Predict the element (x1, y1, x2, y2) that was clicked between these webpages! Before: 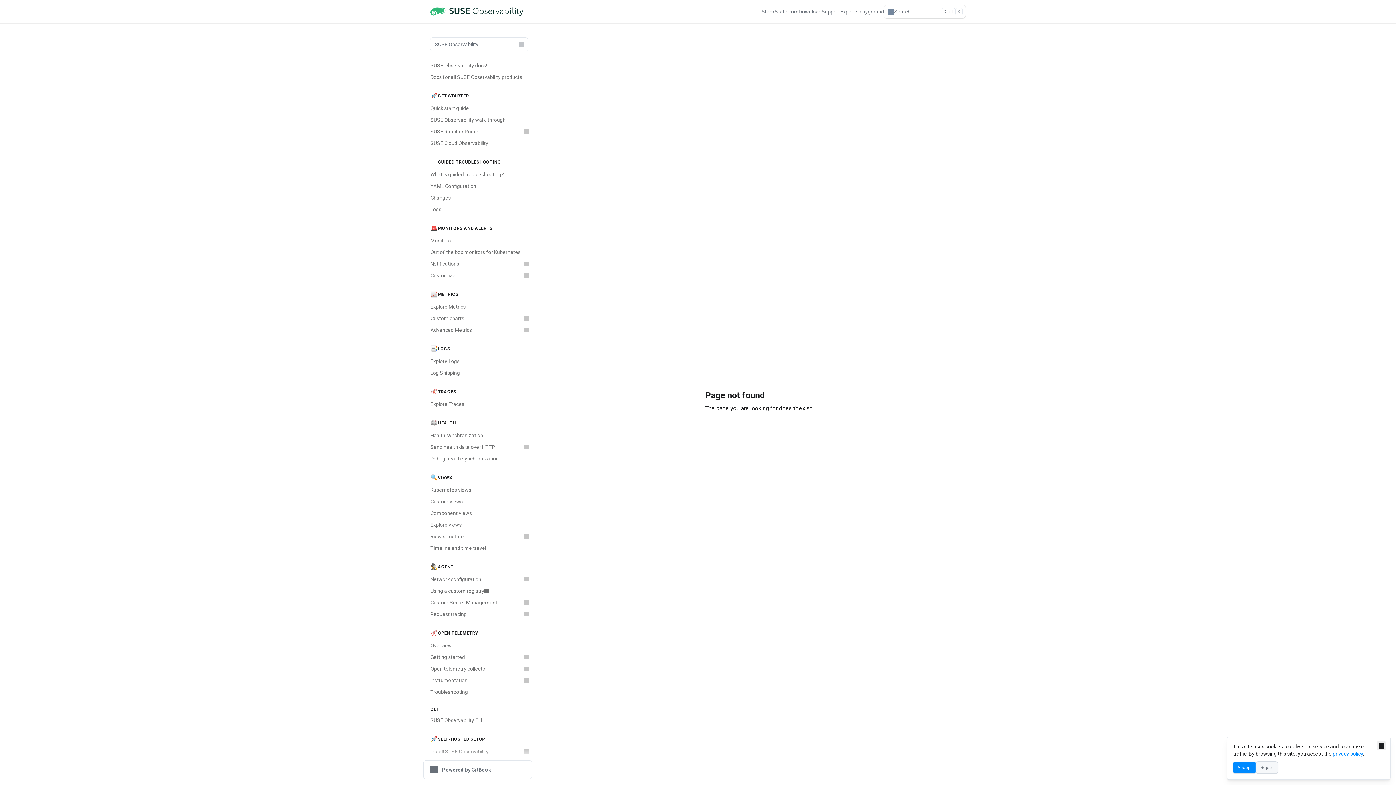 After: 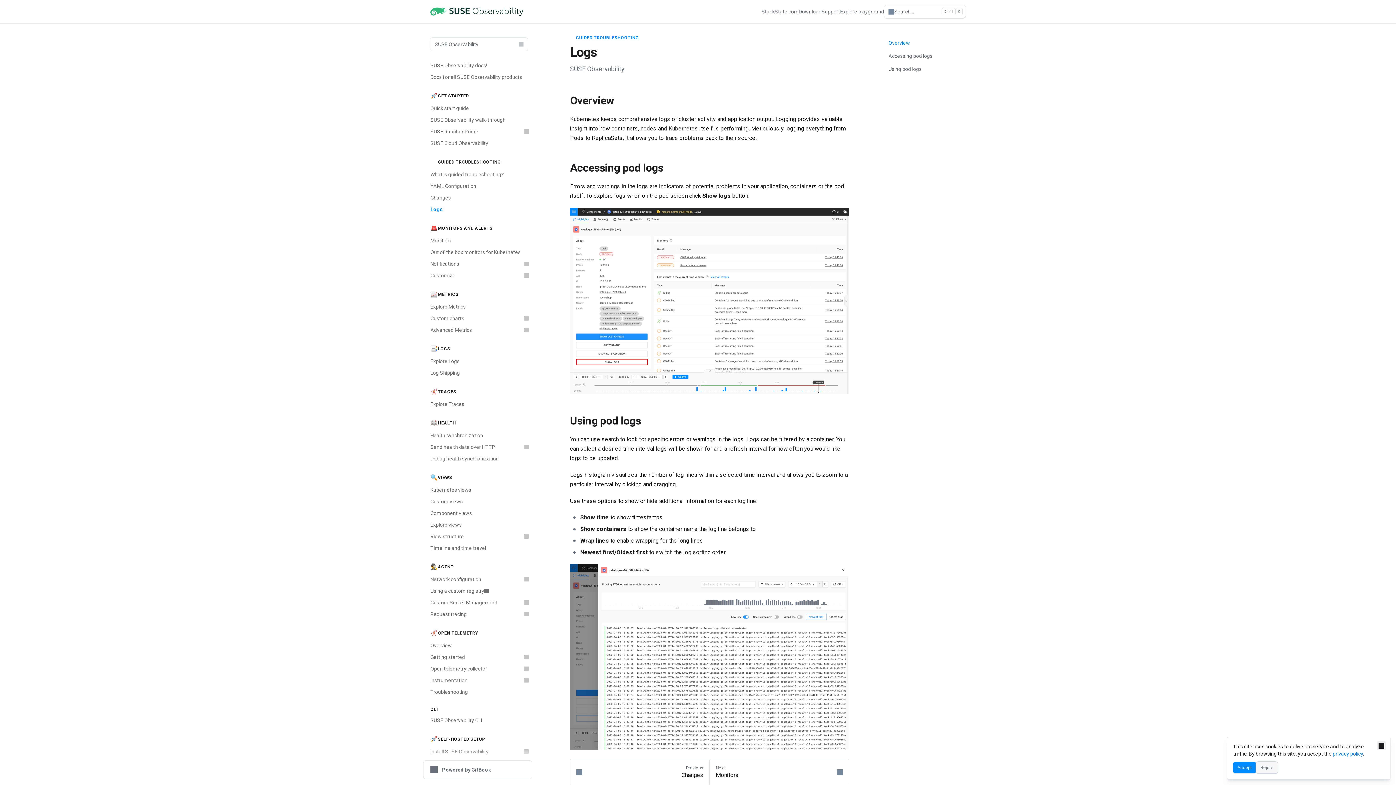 Action: bbox: (426, 203, 532, 215) label: Logs